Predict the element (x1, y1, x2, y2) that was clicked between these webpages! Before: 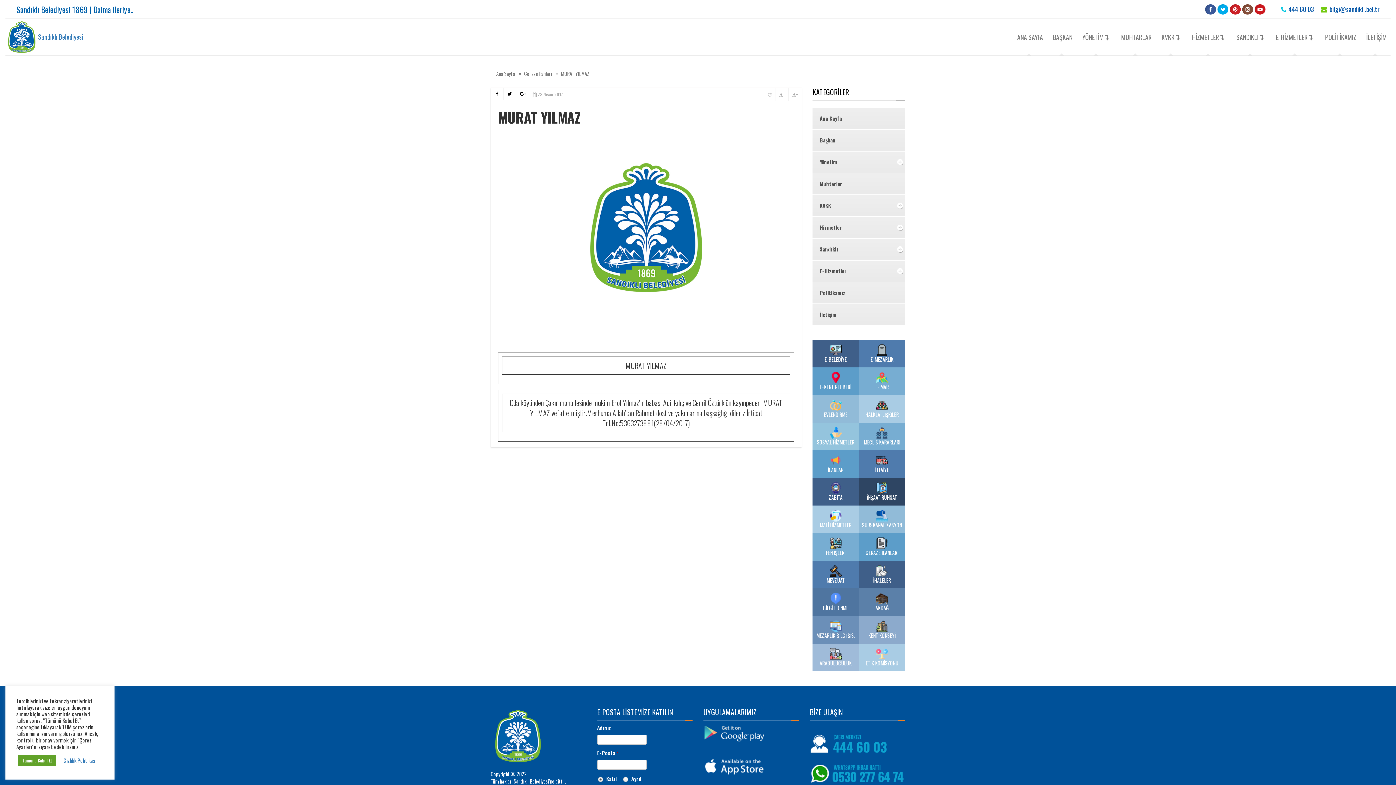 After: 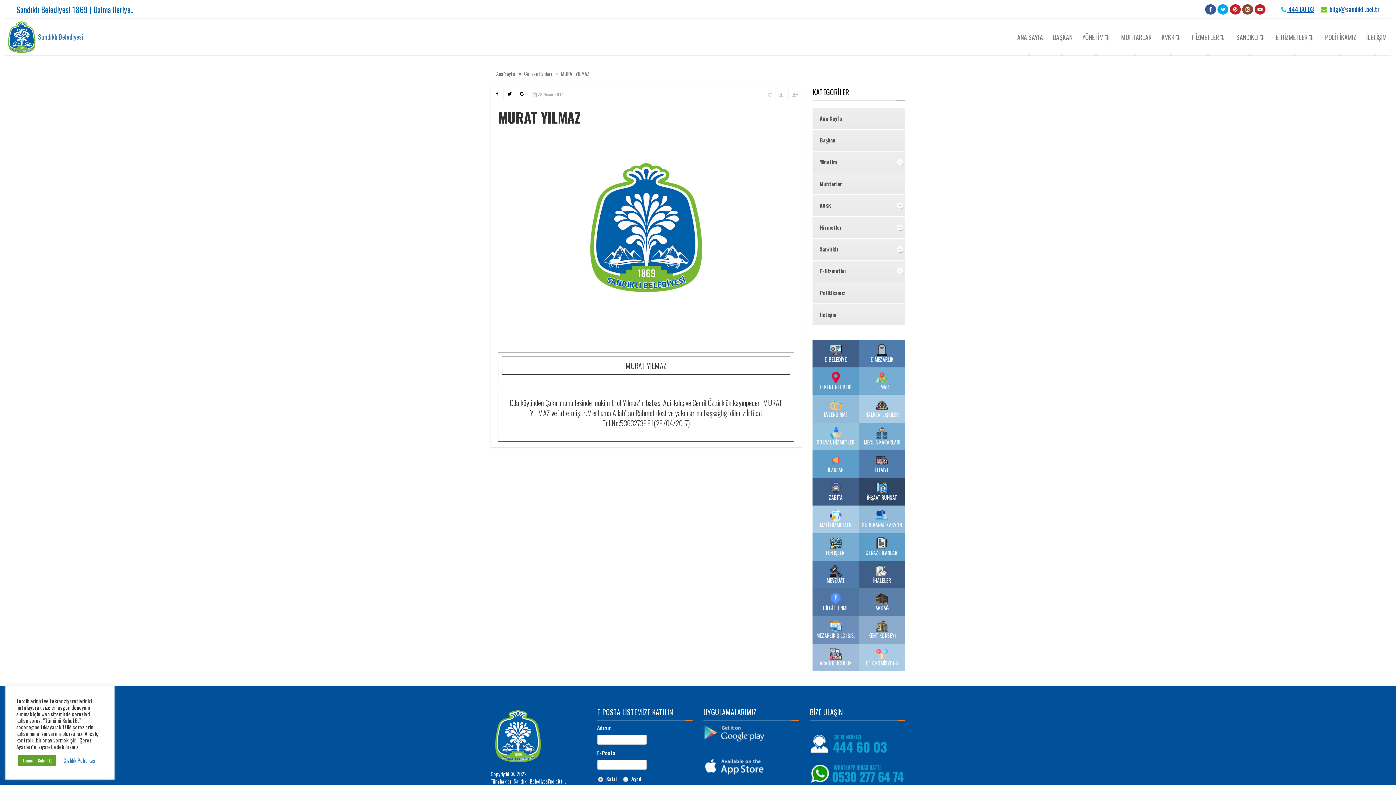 Action: label:  444 60 03 bbox: (1281, 4, 1314, 13)